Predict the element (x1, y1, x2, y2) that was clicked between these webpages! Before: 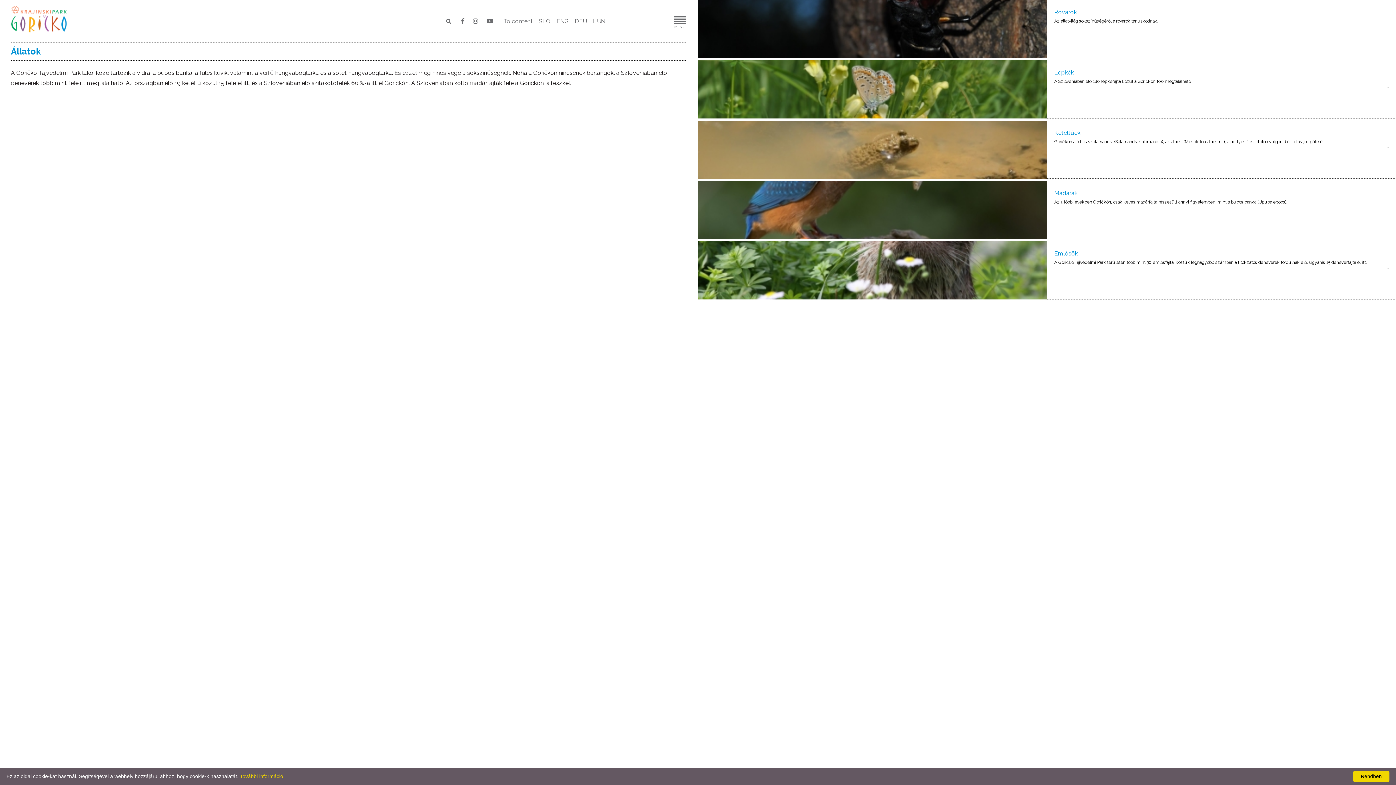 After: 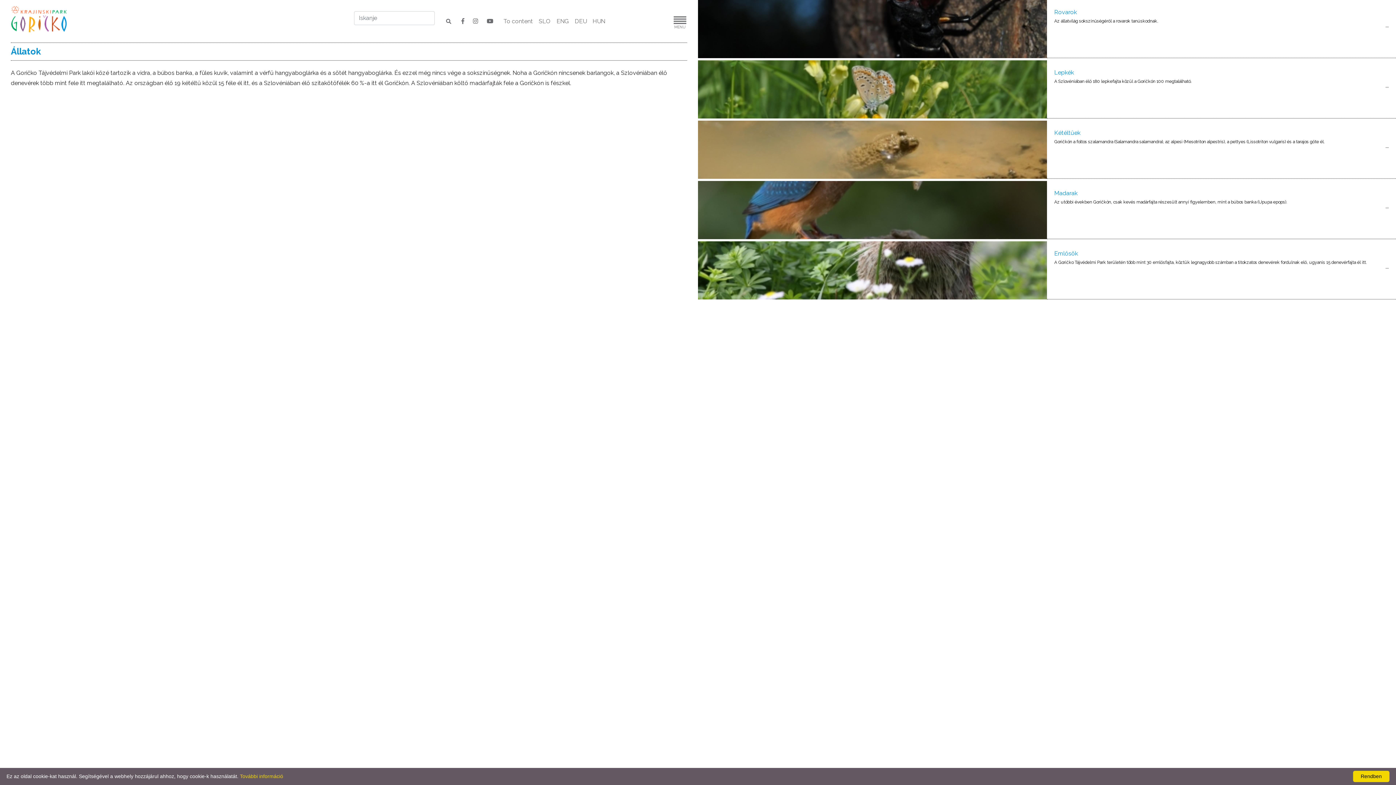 Action: bbox: (446, 16, 451, 26)